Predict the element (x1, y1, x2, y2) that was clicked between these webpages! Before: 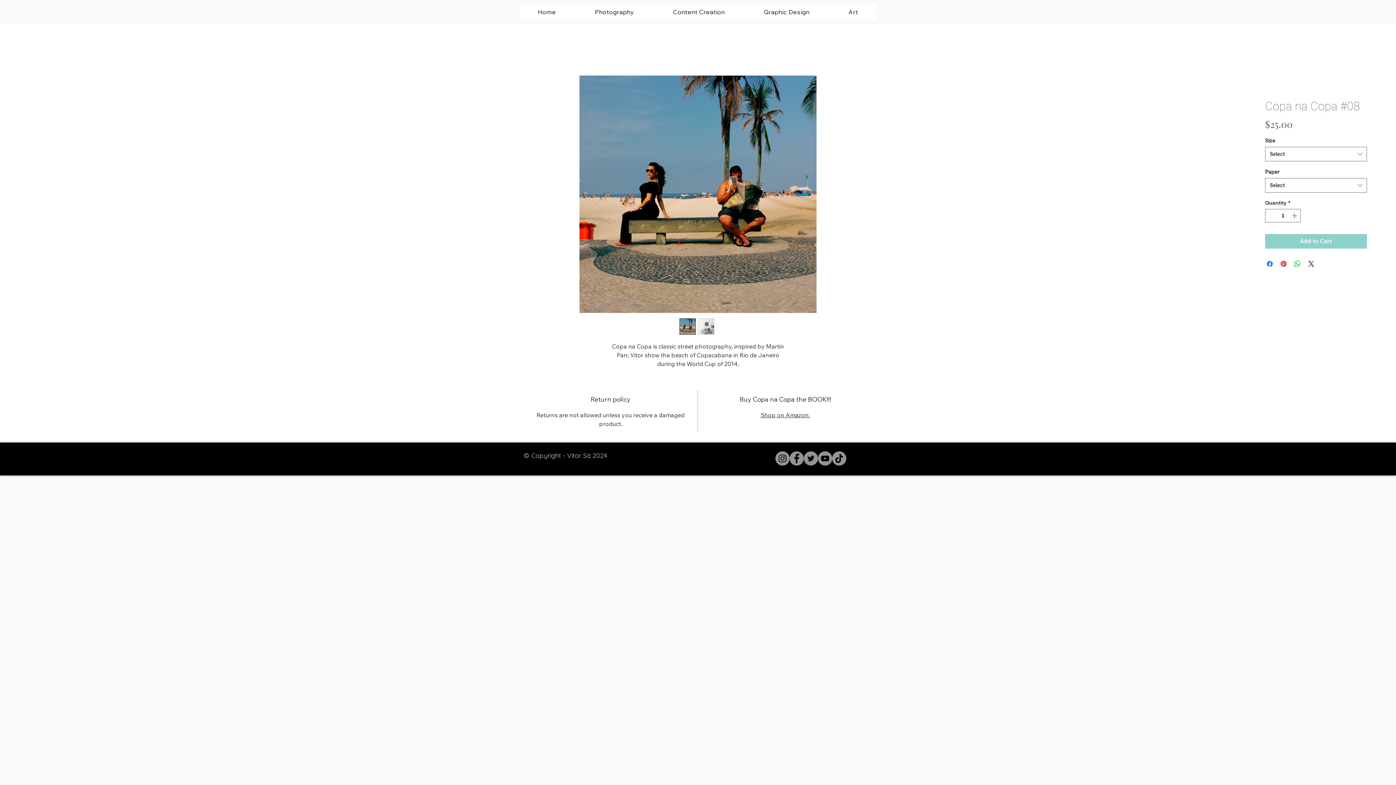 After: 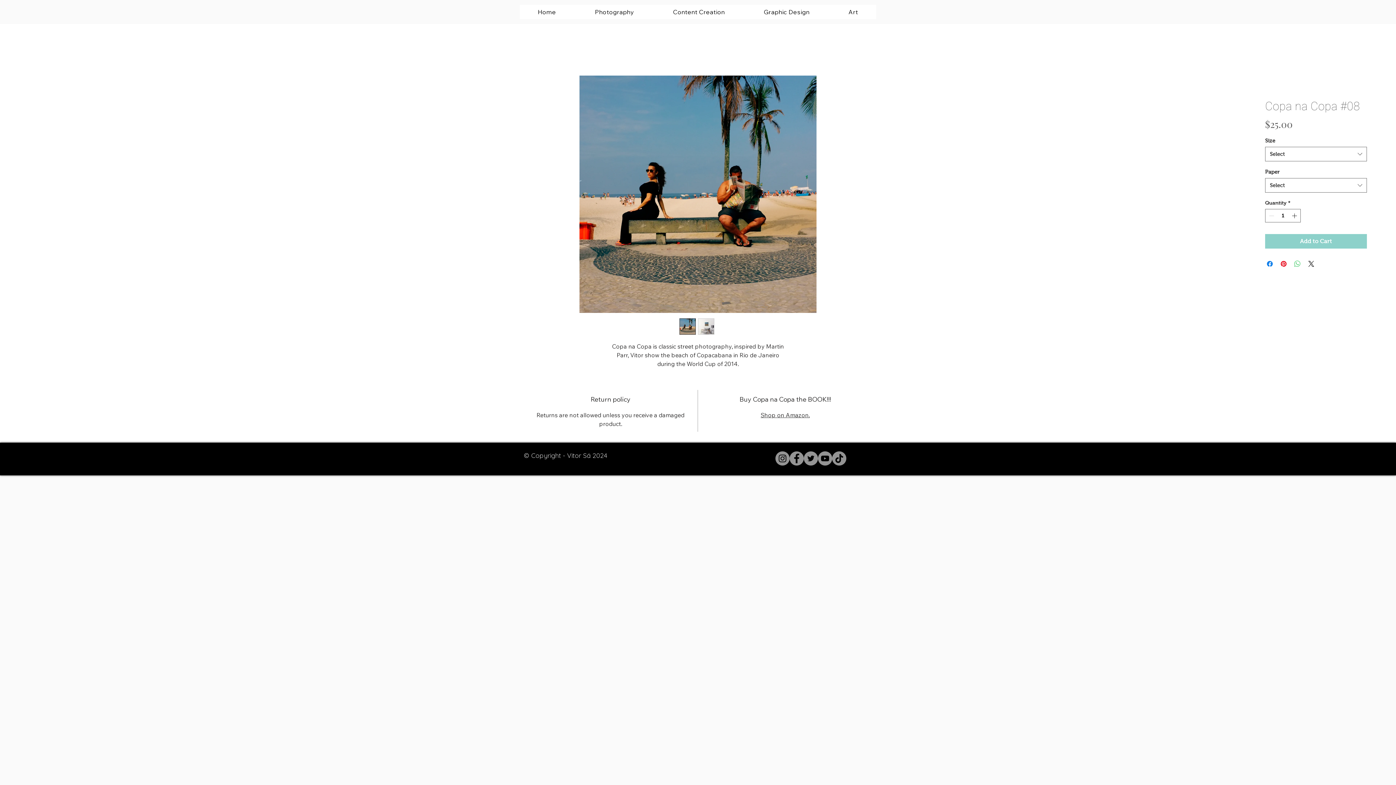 Action: label: Share on WhatsApp bbox: (1293, 259, 1302, 268)